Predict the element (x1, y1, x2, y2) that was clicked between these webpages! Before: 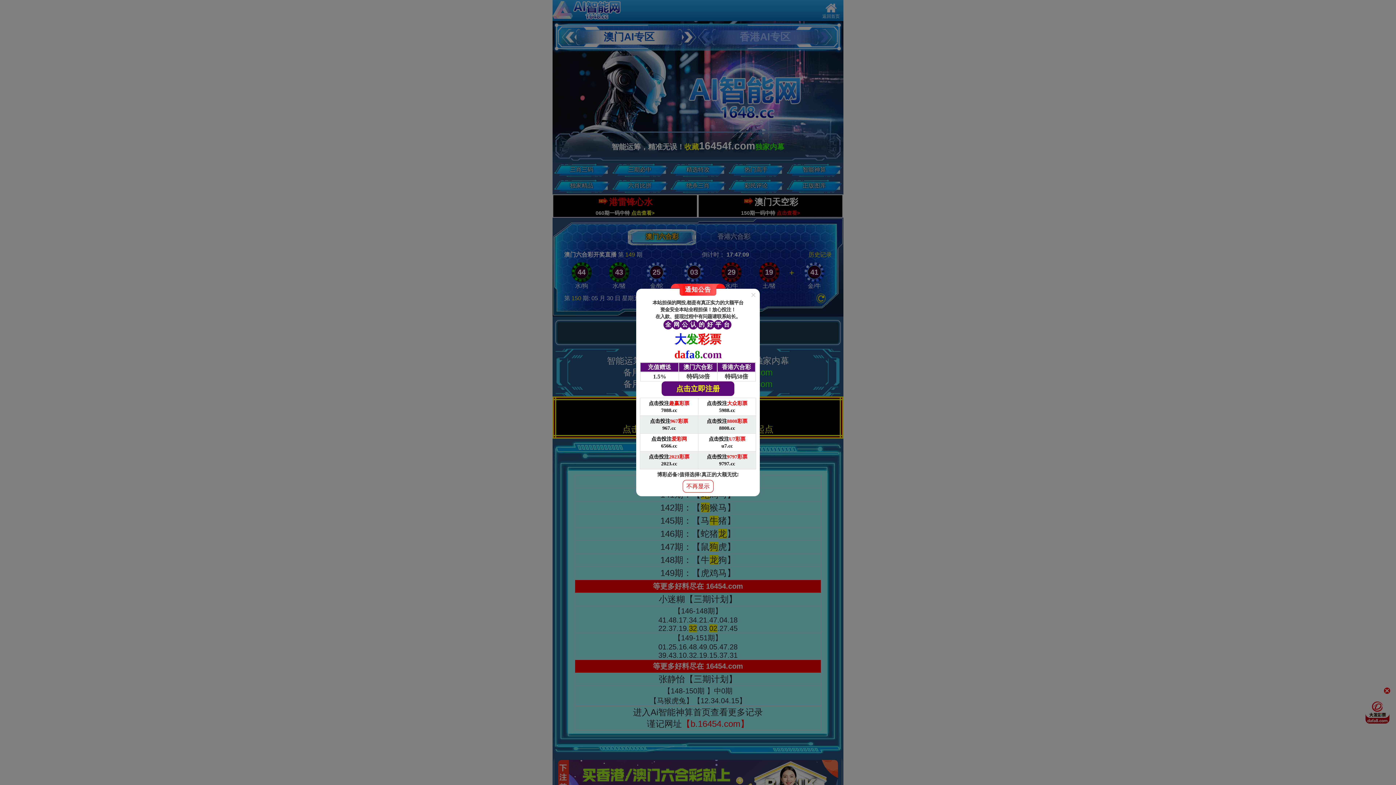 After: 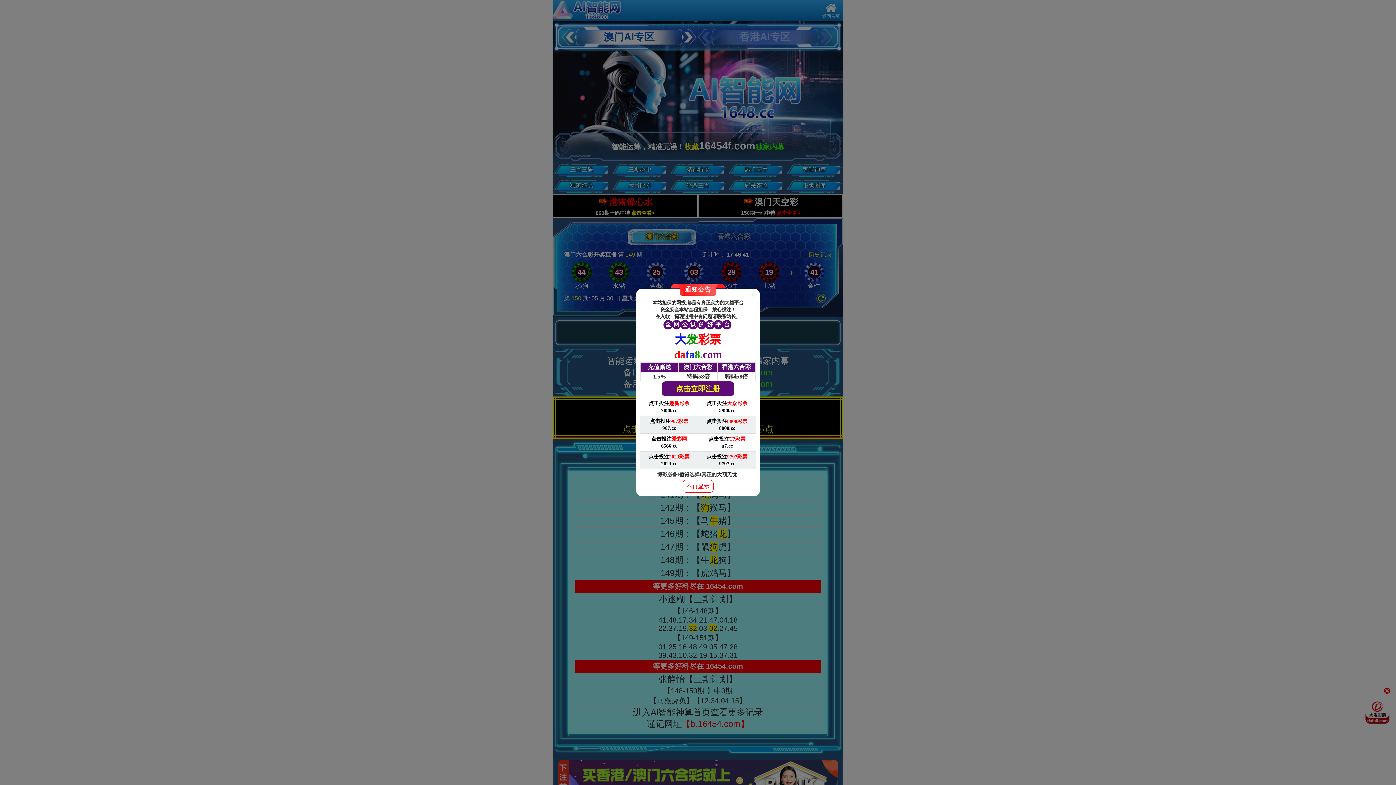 Action: bbox: (698, 416, 756, 434) label: 点击投注8808彩票

8808.cc